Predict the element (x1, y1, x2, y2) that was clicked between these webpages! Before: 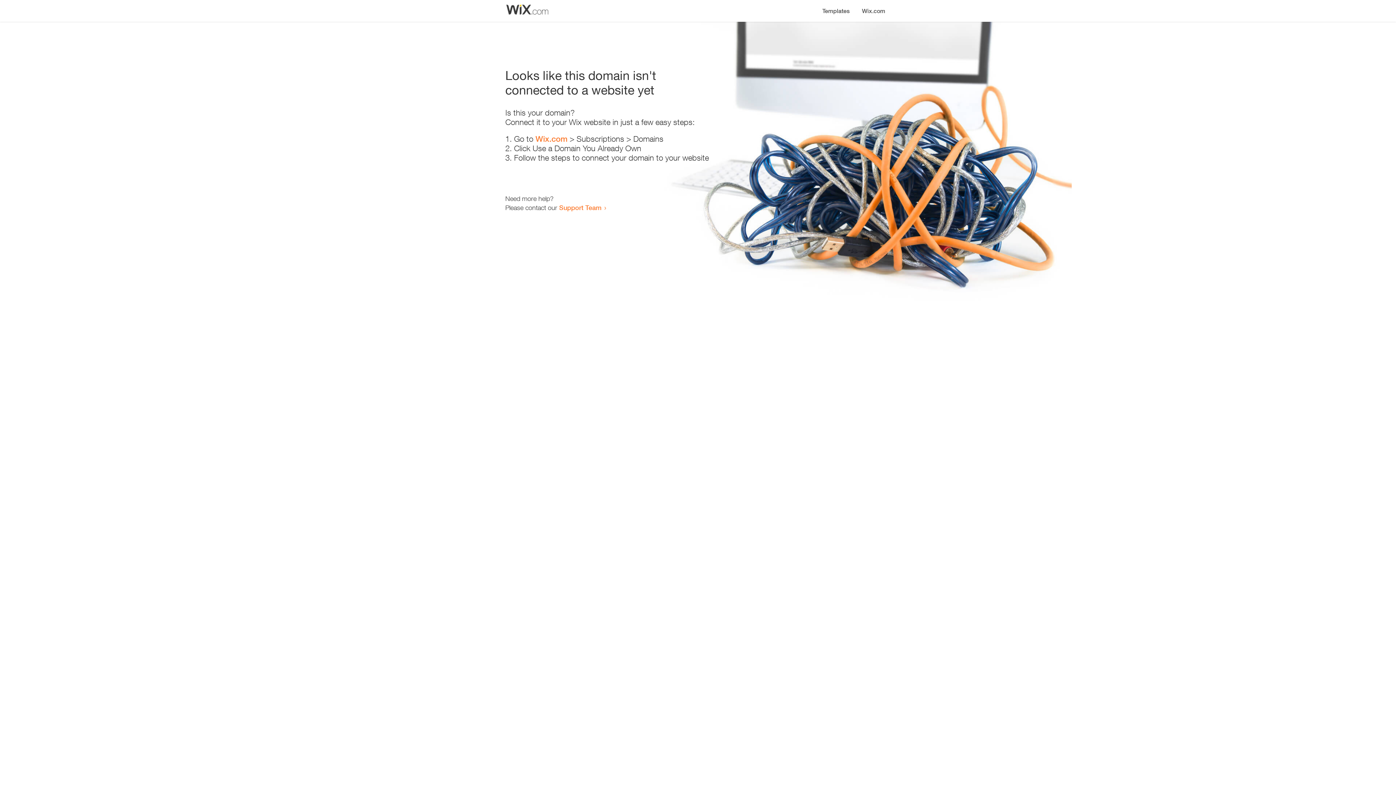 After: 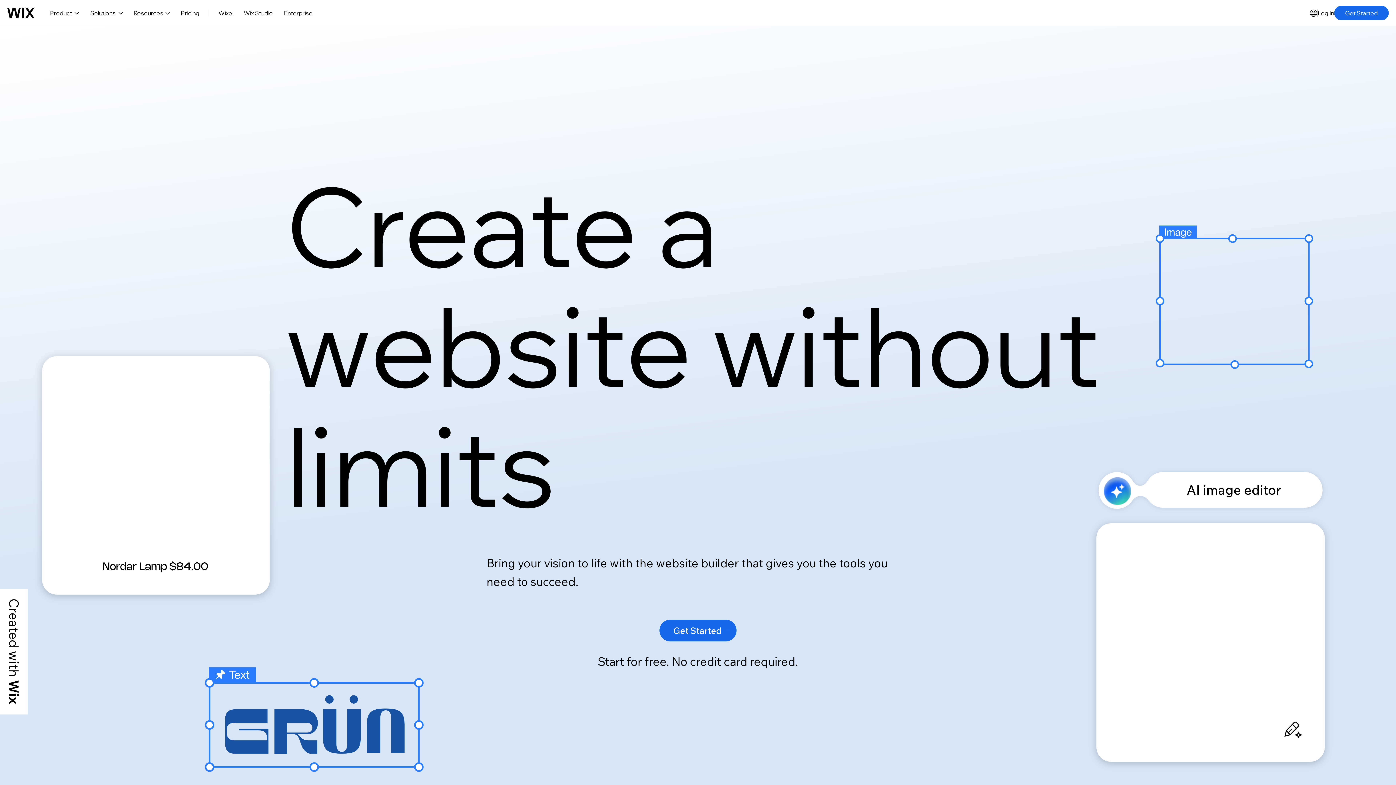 Action: label: Wix.com bbox: (535, 134, 567, 143)